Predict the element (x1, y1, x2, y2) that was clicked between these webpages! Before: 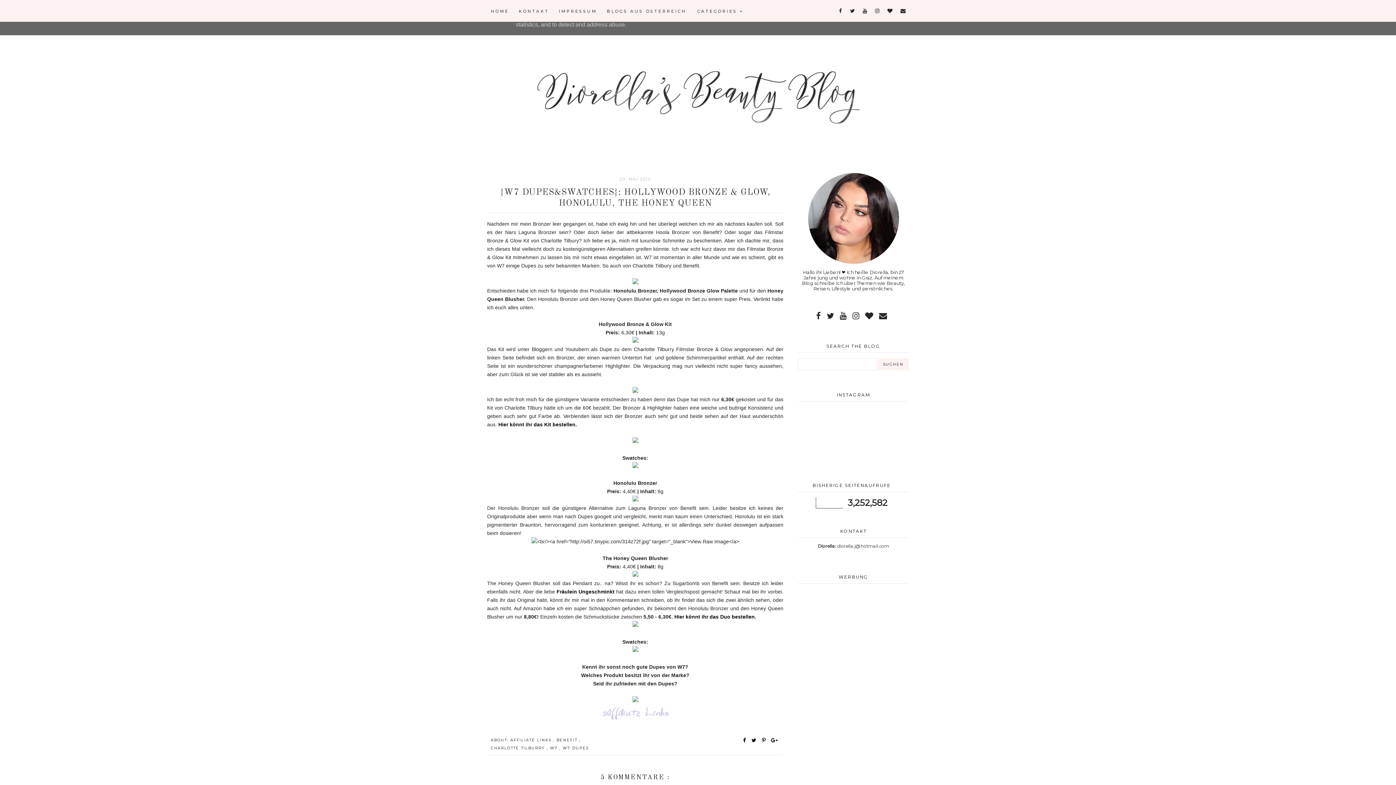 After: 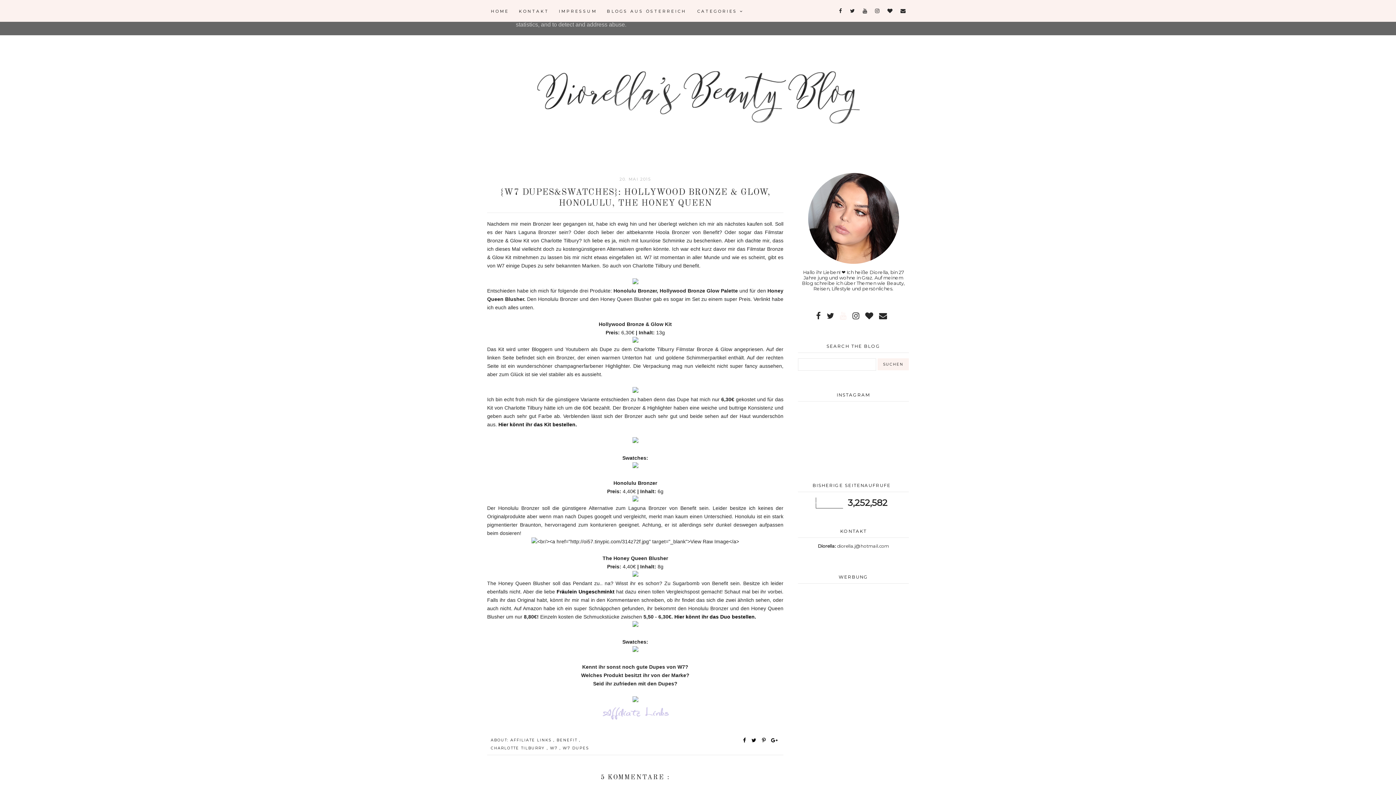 Action: bbox: (838, 309, 848, 323)